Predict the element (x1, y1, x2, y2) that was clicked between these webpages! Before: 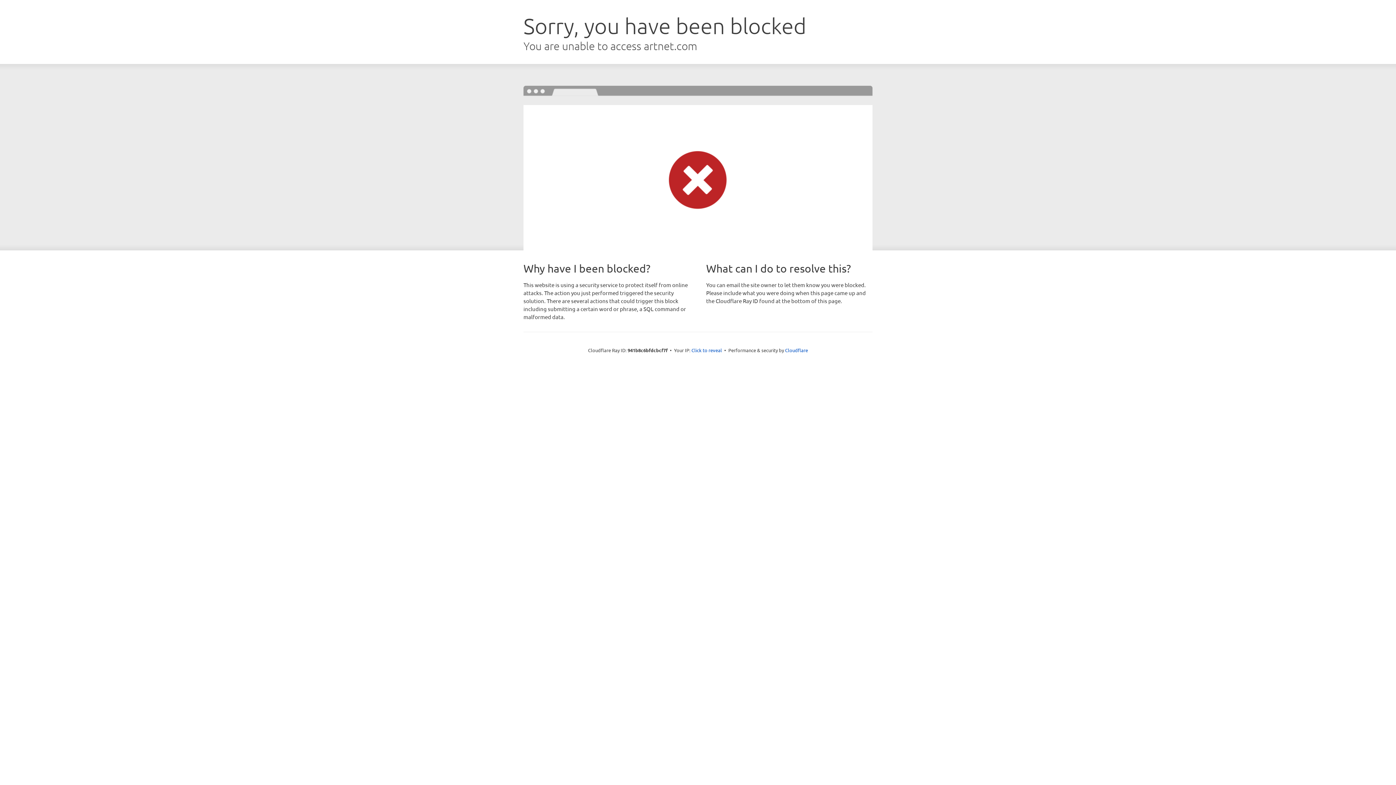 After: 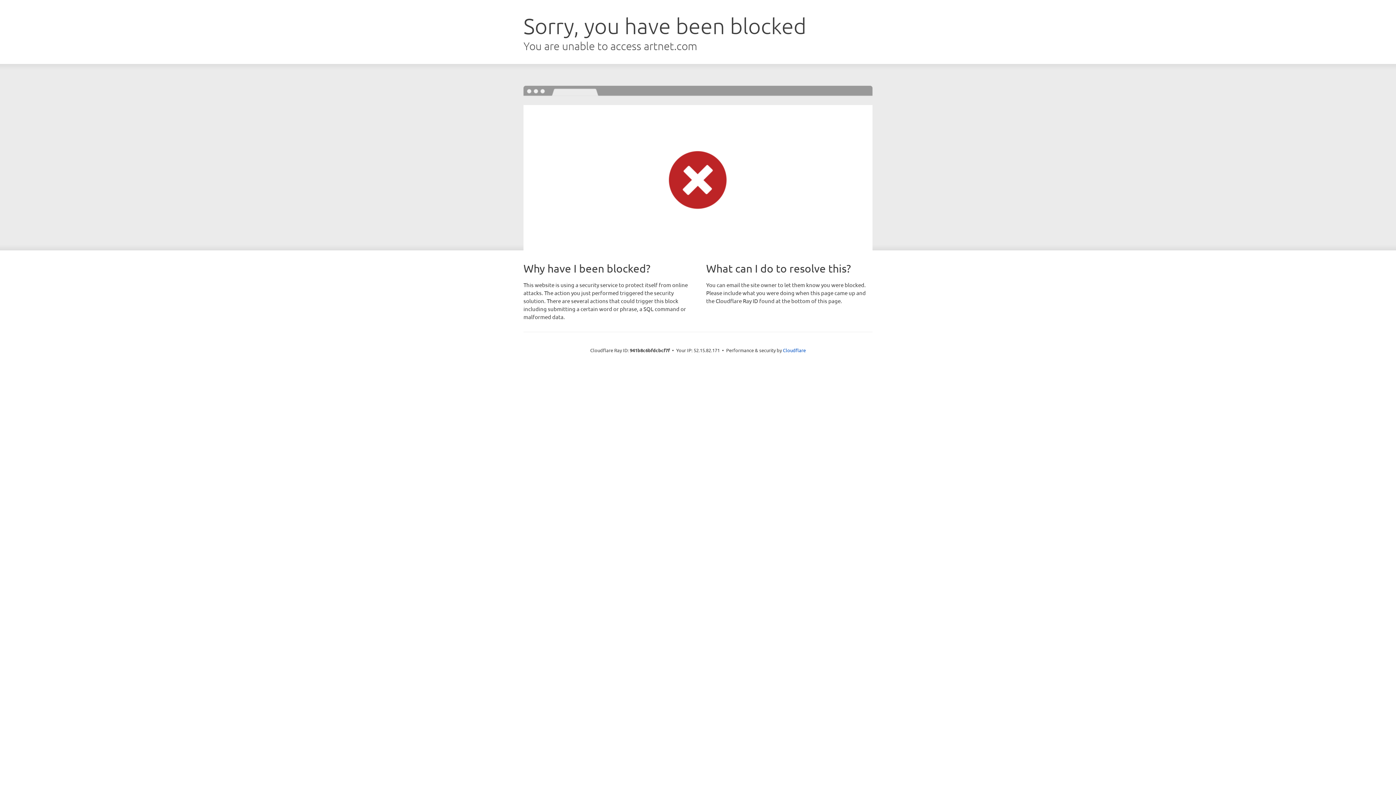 Action: bbox: (691, 346, 722, 353) label: Click to reveal